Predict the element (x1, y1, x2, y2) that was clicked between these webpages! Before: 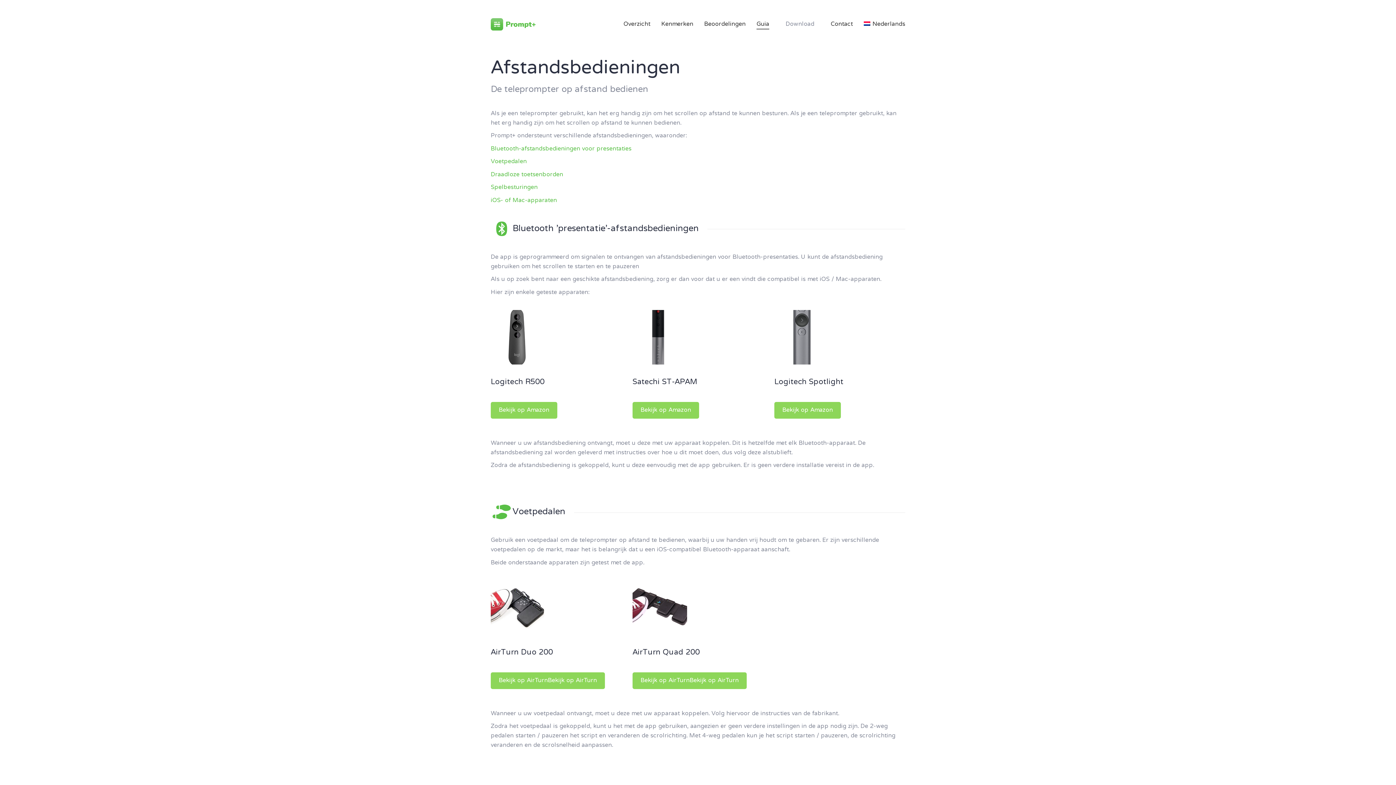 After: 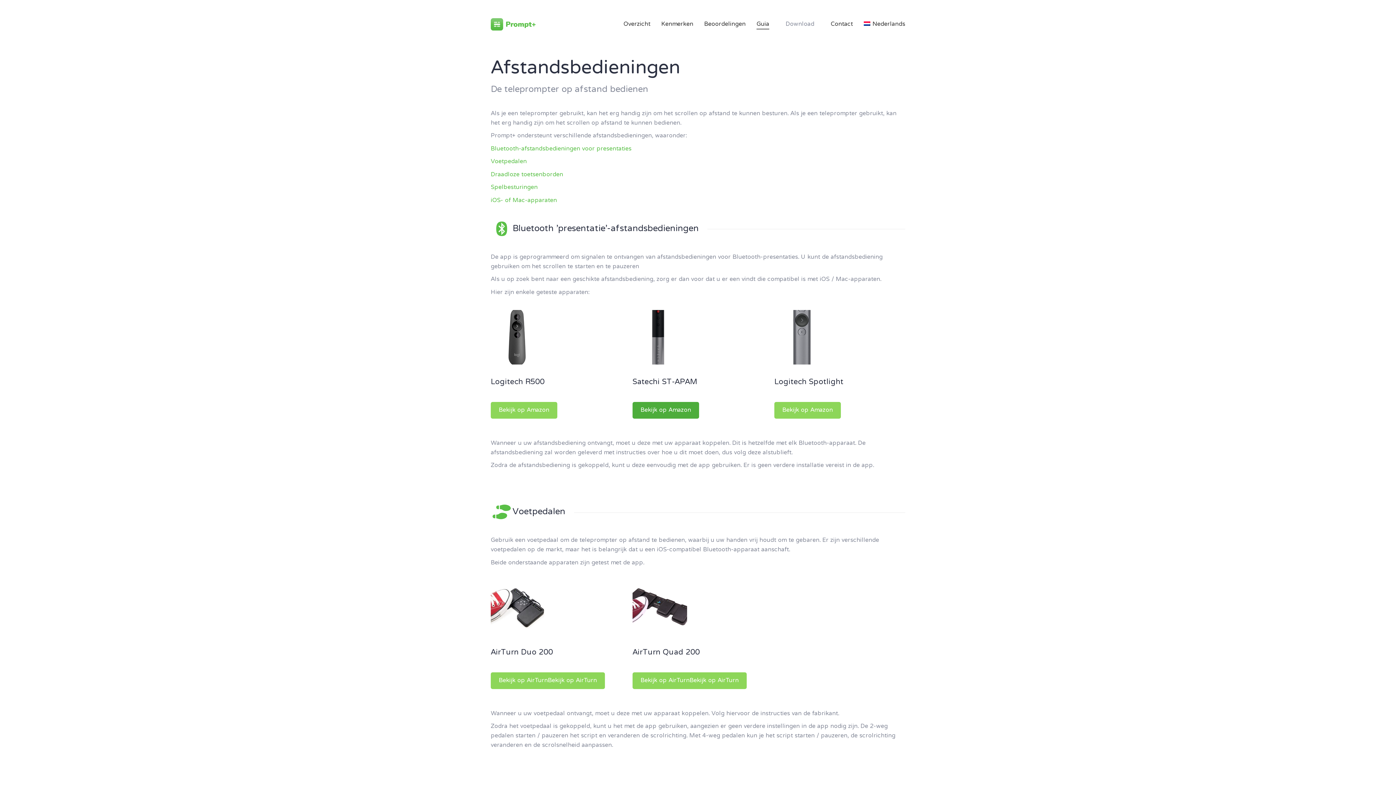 Action: bbox: (632, 402, 699, 418) label: Bekijk op Amazon